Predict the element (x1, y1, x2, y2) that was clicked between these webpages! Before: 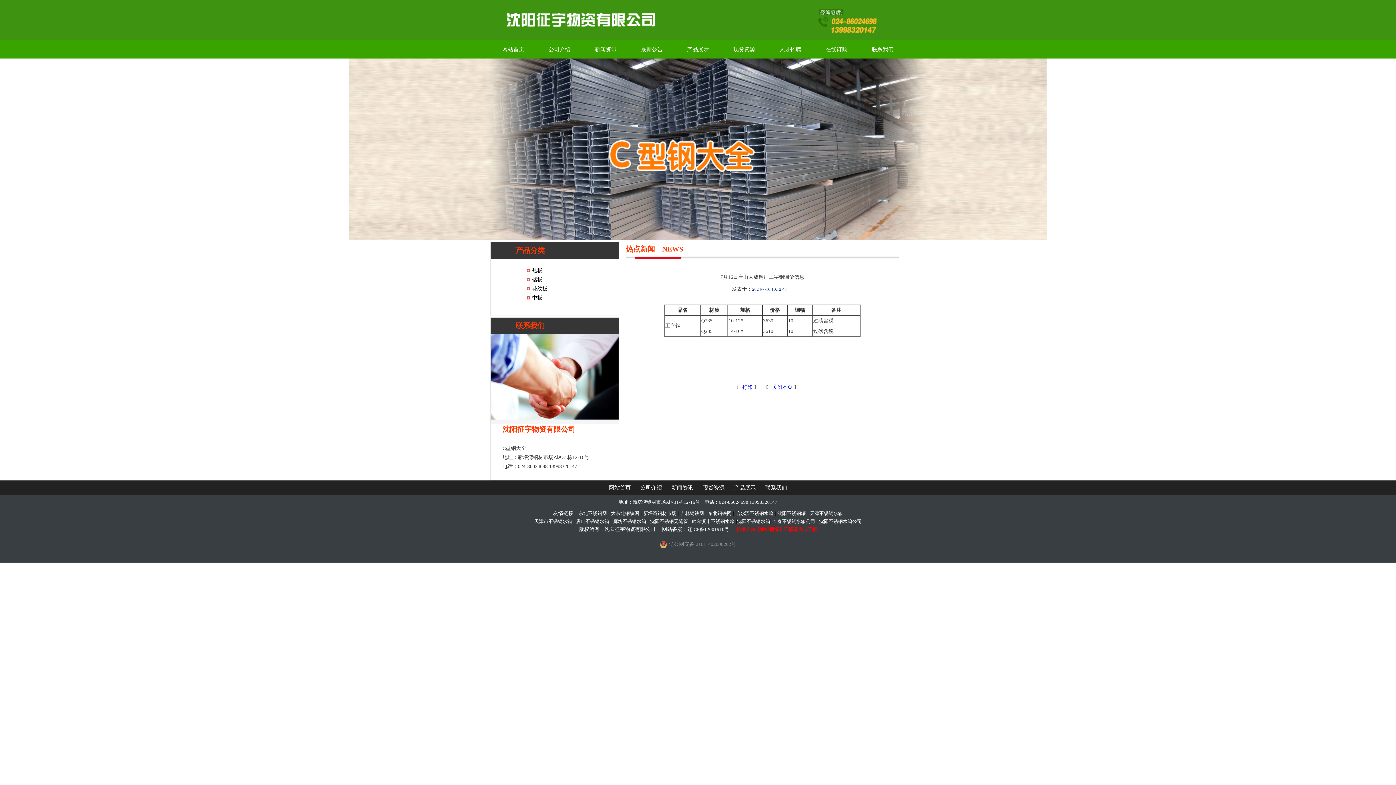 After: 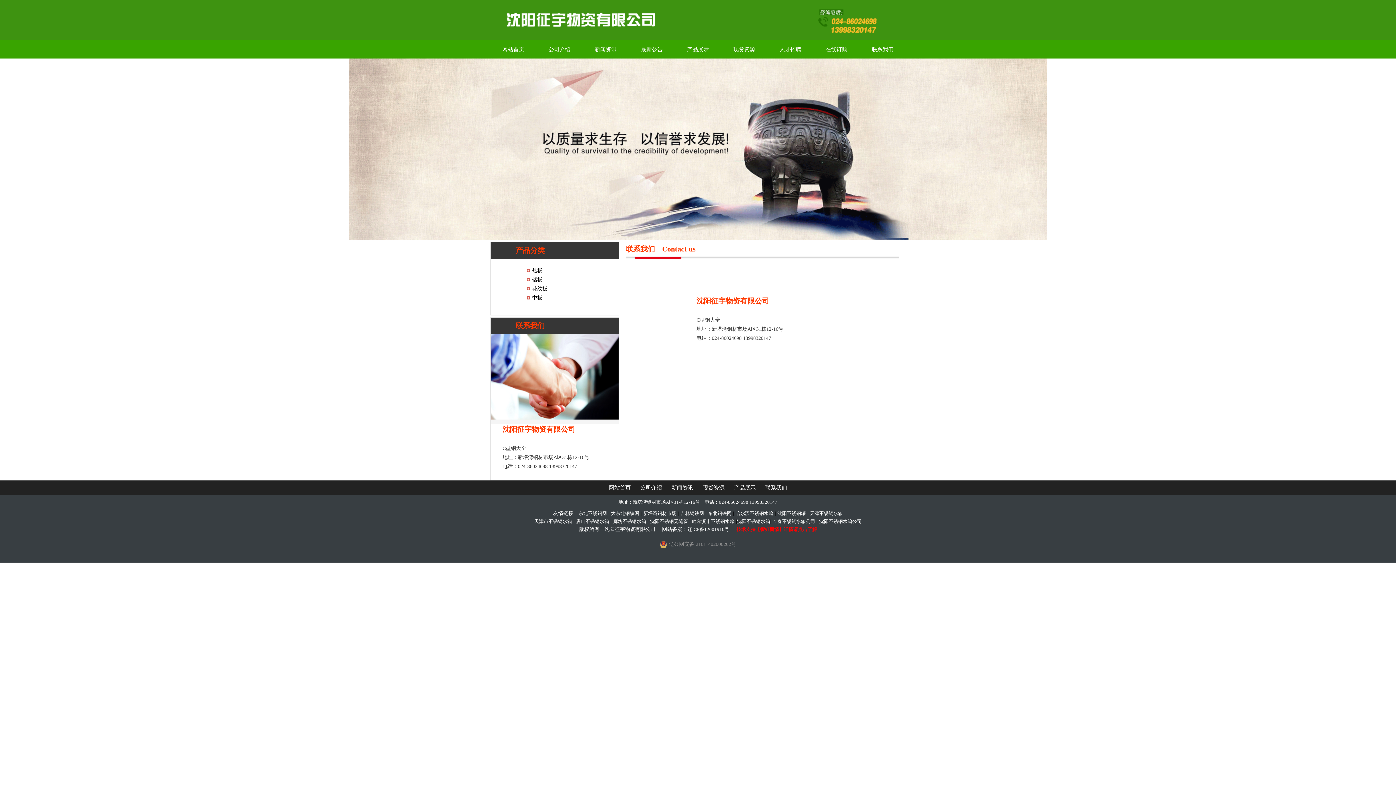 Action: bbox: (872, 46, 893, 52) label: 联系我们